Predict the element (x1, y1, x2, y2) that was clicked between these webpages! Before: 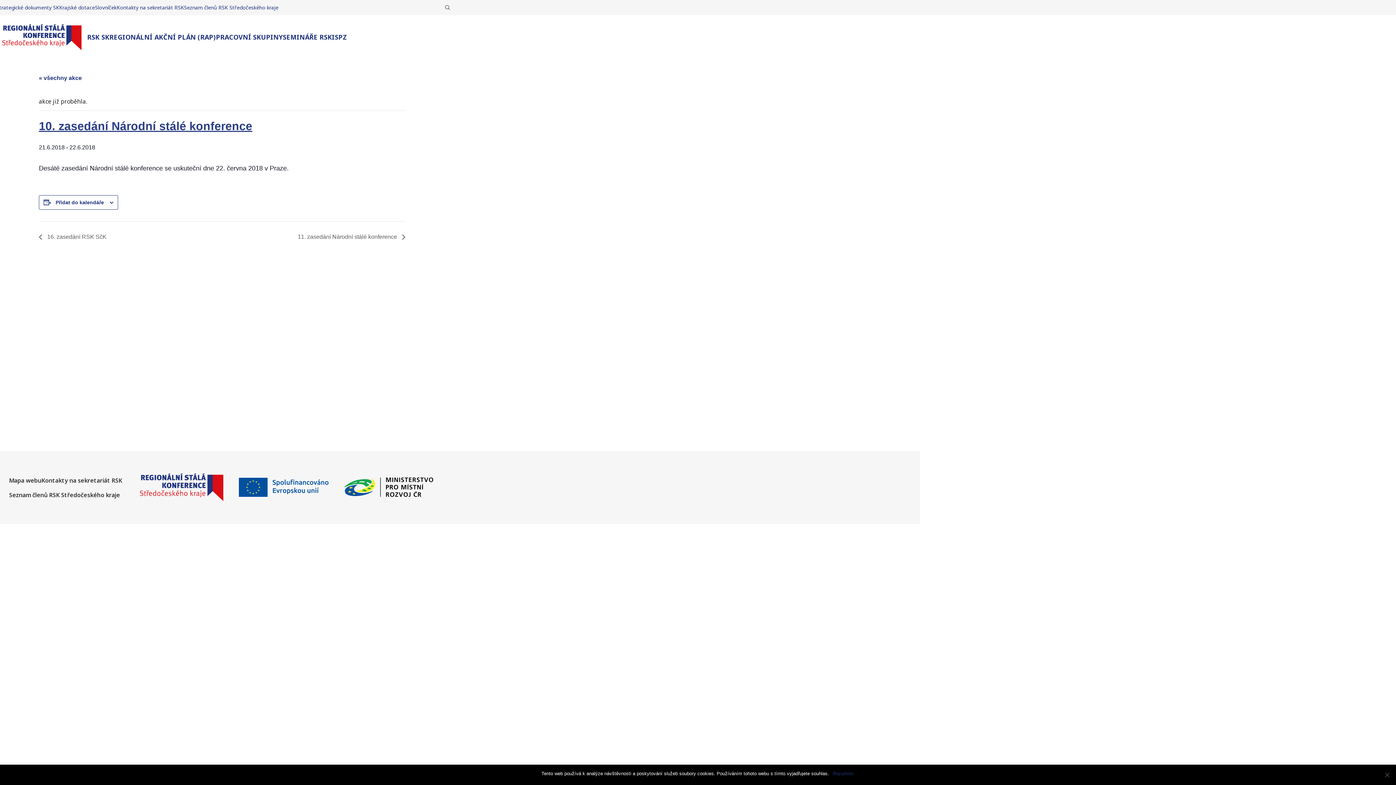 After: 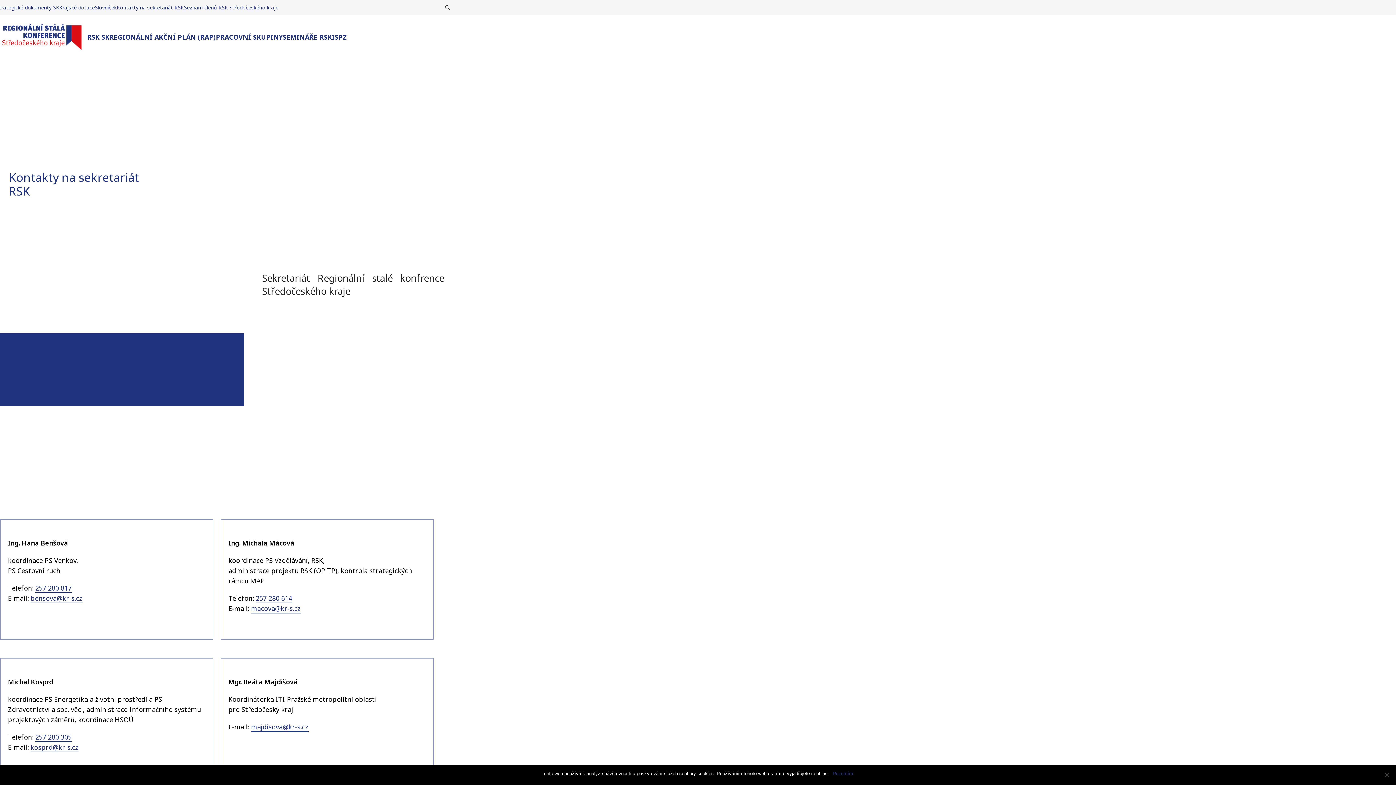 Action: label: Kontakty na sekretariát RSK bbox: (41, 473, 122, 488)